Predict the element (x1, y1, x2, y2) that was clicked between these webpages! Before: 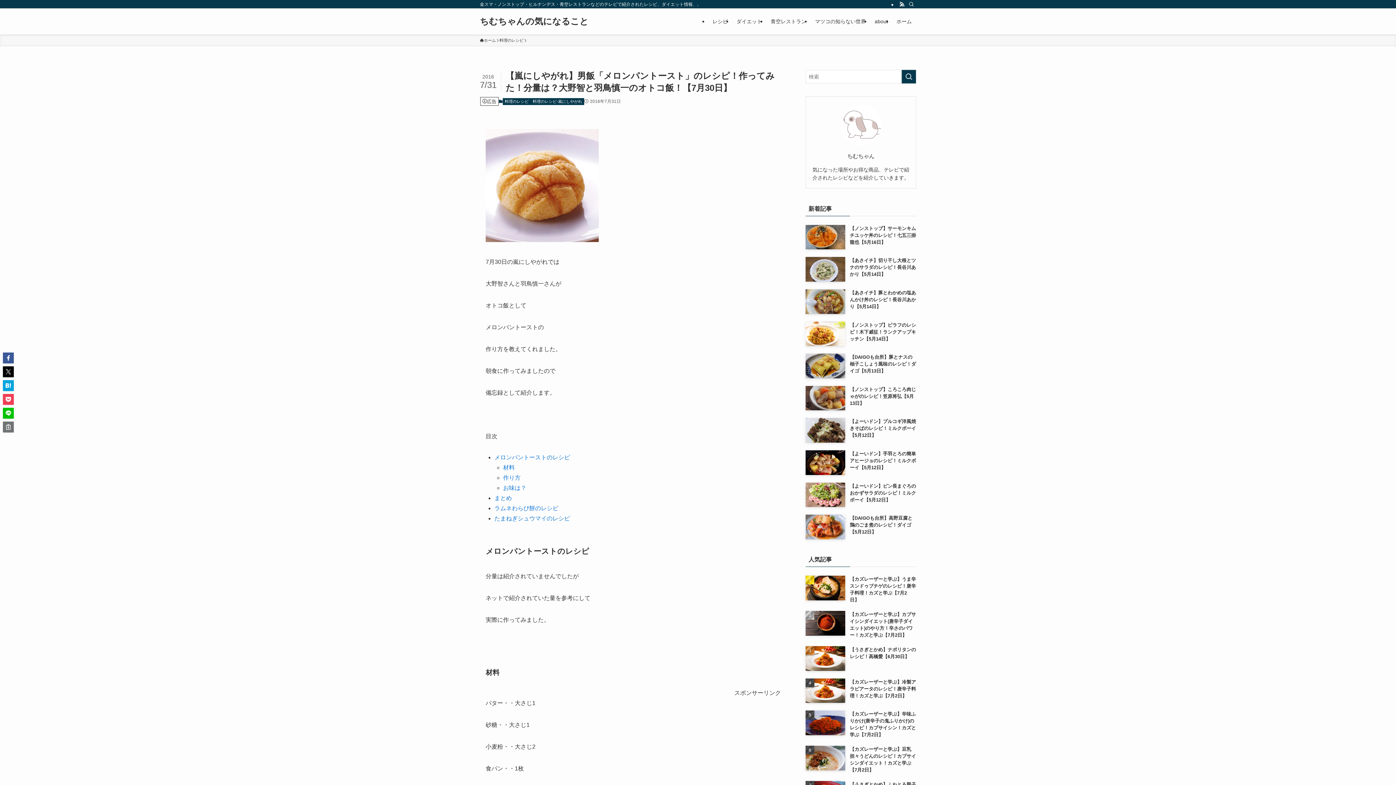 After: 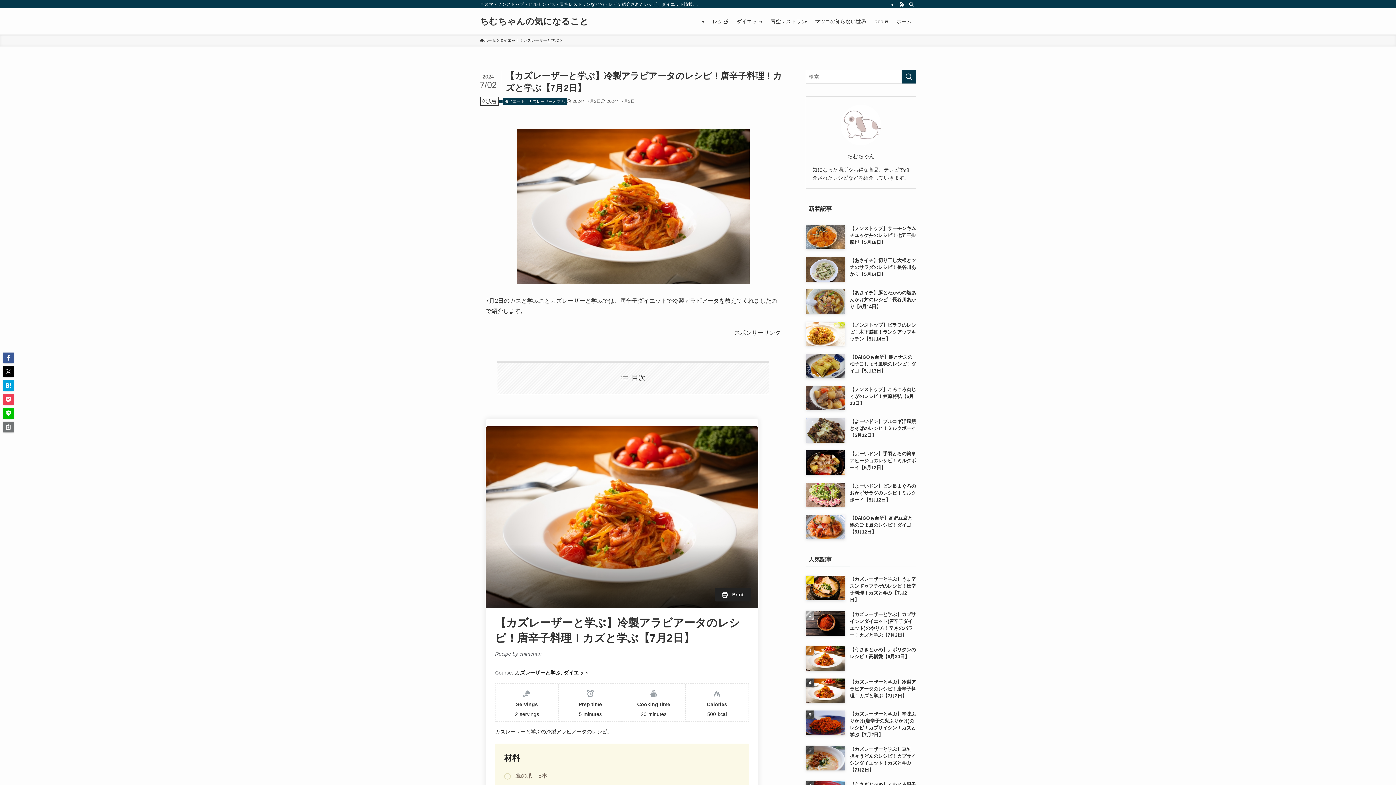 Action: label: 【カズレーザーと学ぶ】冷製アラビアータのレシピ！唐辛子料理！カズと学ぶ【7月2日】 bbox: (805, 678, 916, 703)